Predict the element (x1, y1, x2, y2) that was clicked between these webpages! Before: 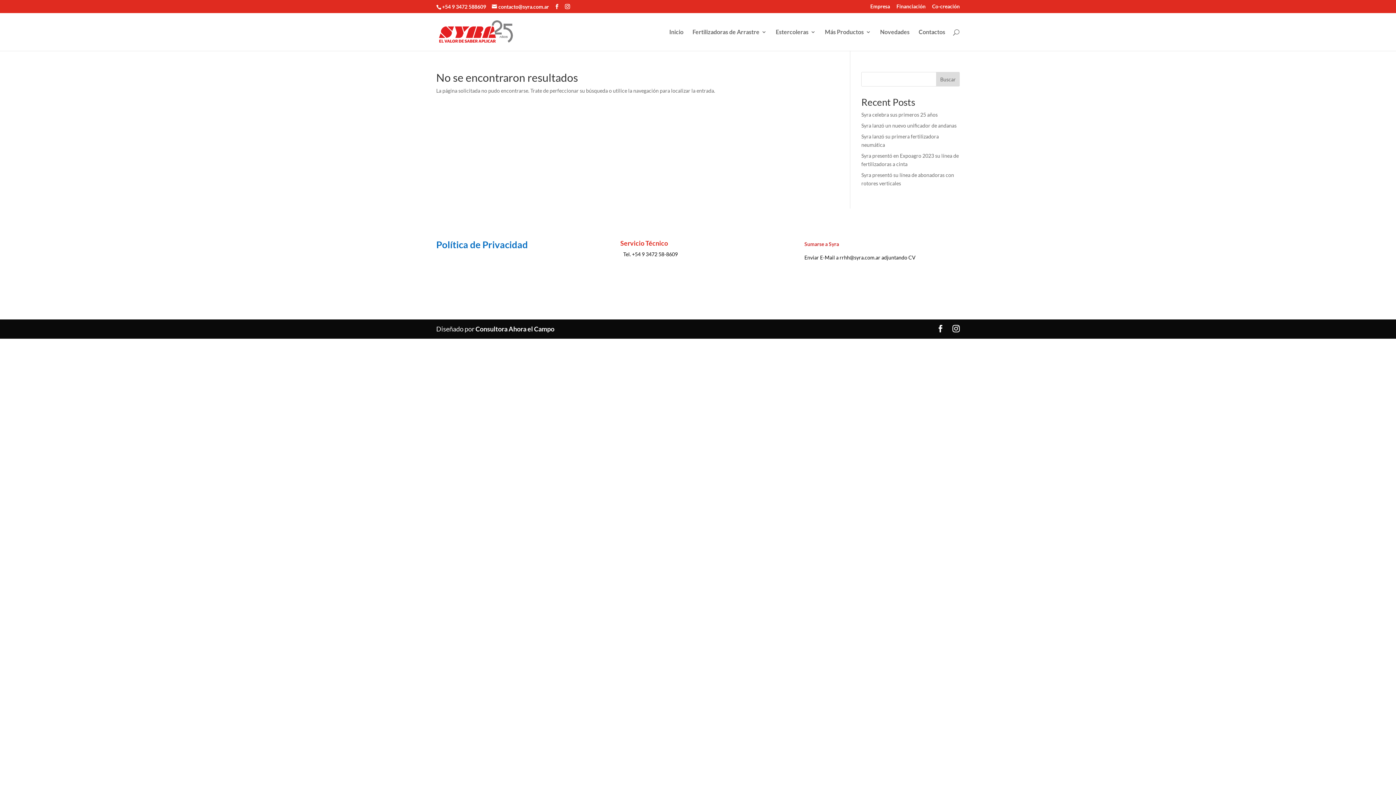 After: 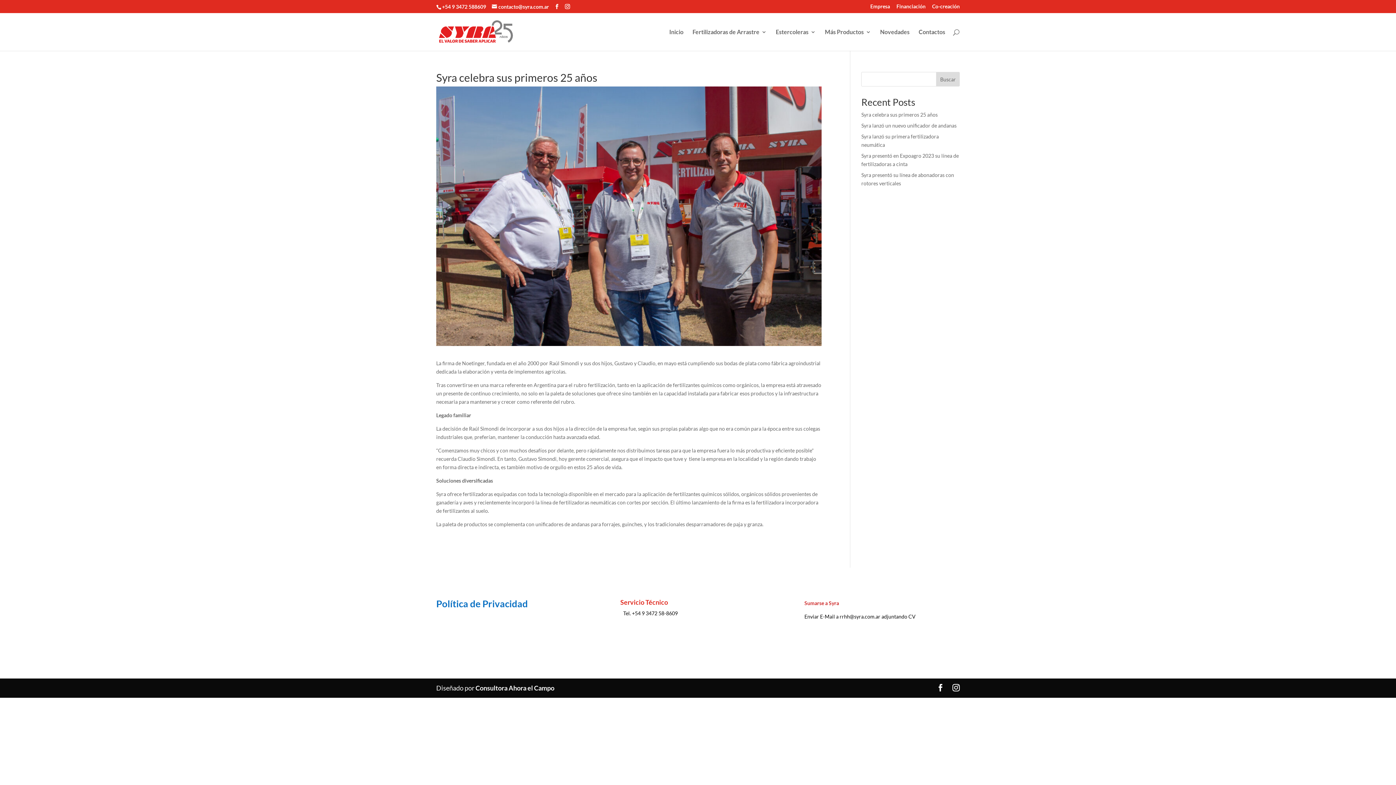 Action: label: Syra celebra sus primeros 25 años bbox: (861, 111, 937, 117)